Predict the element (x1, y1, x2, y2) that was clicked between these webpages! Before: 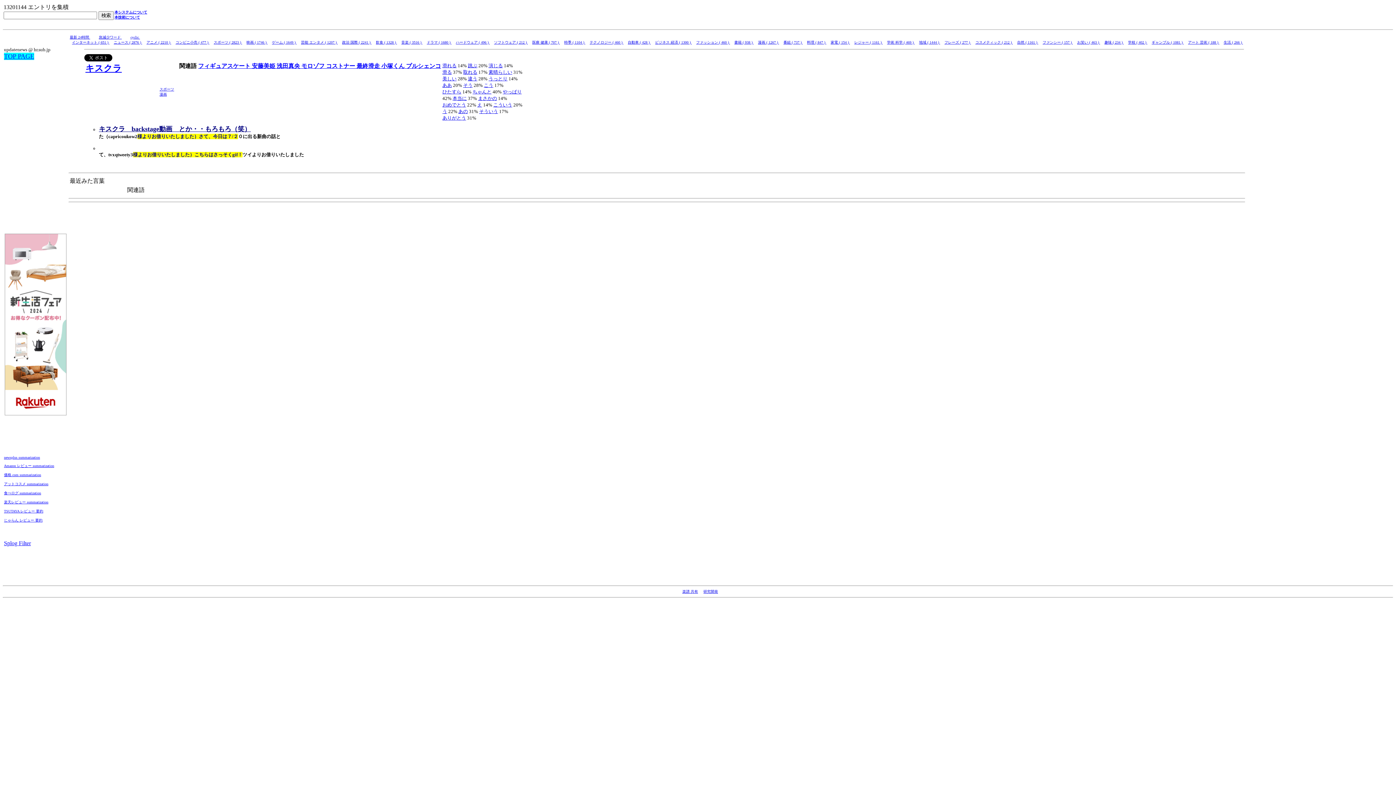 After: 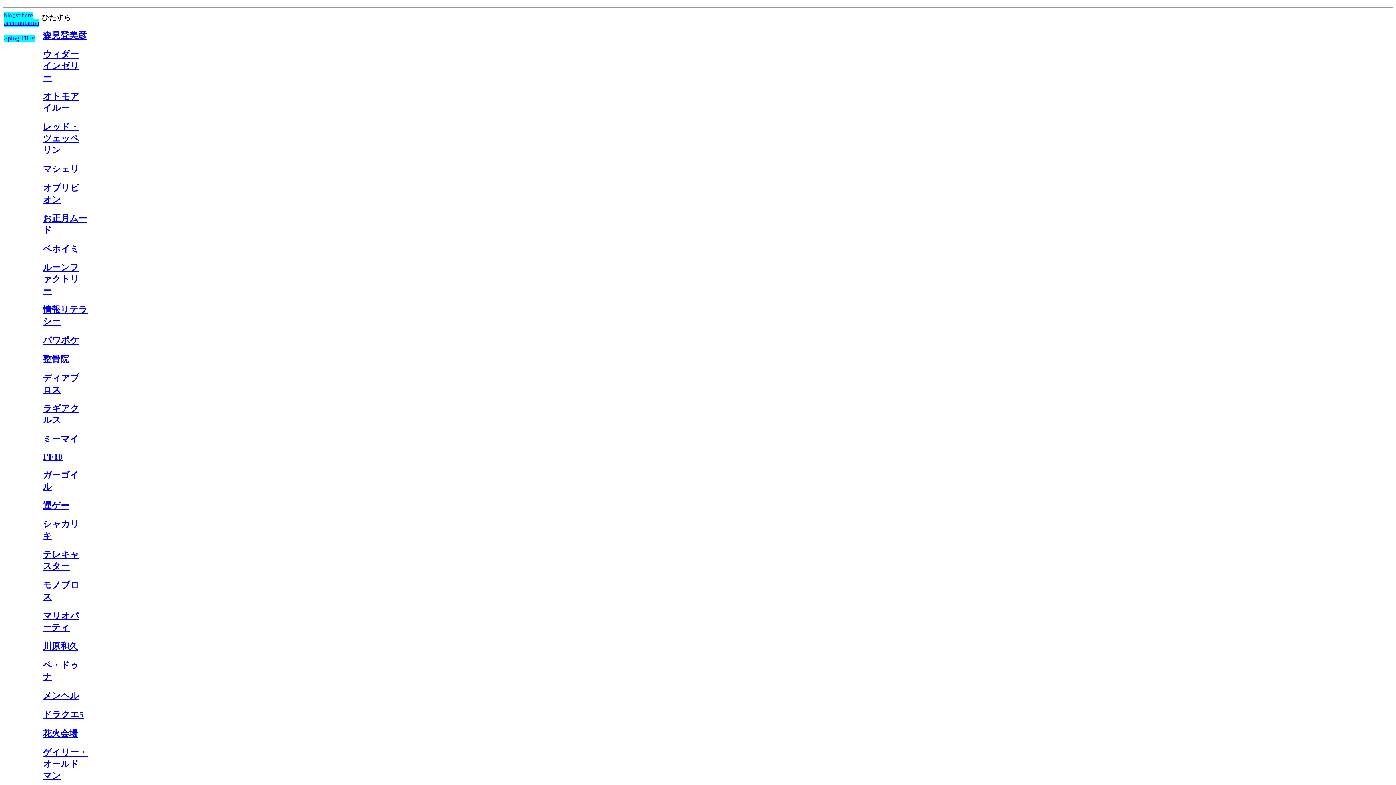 Action: label: ひたすら bbox: (442, 89, 461, 94)